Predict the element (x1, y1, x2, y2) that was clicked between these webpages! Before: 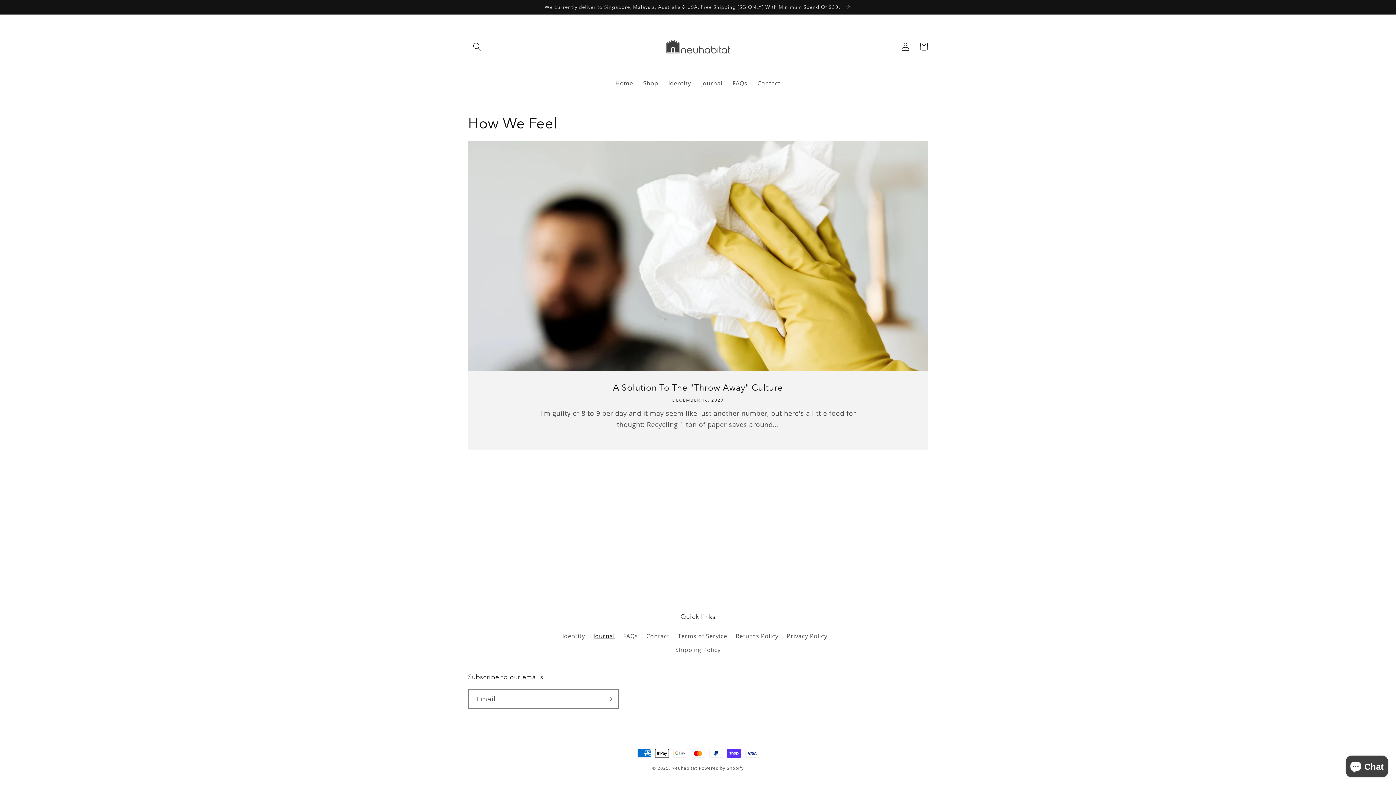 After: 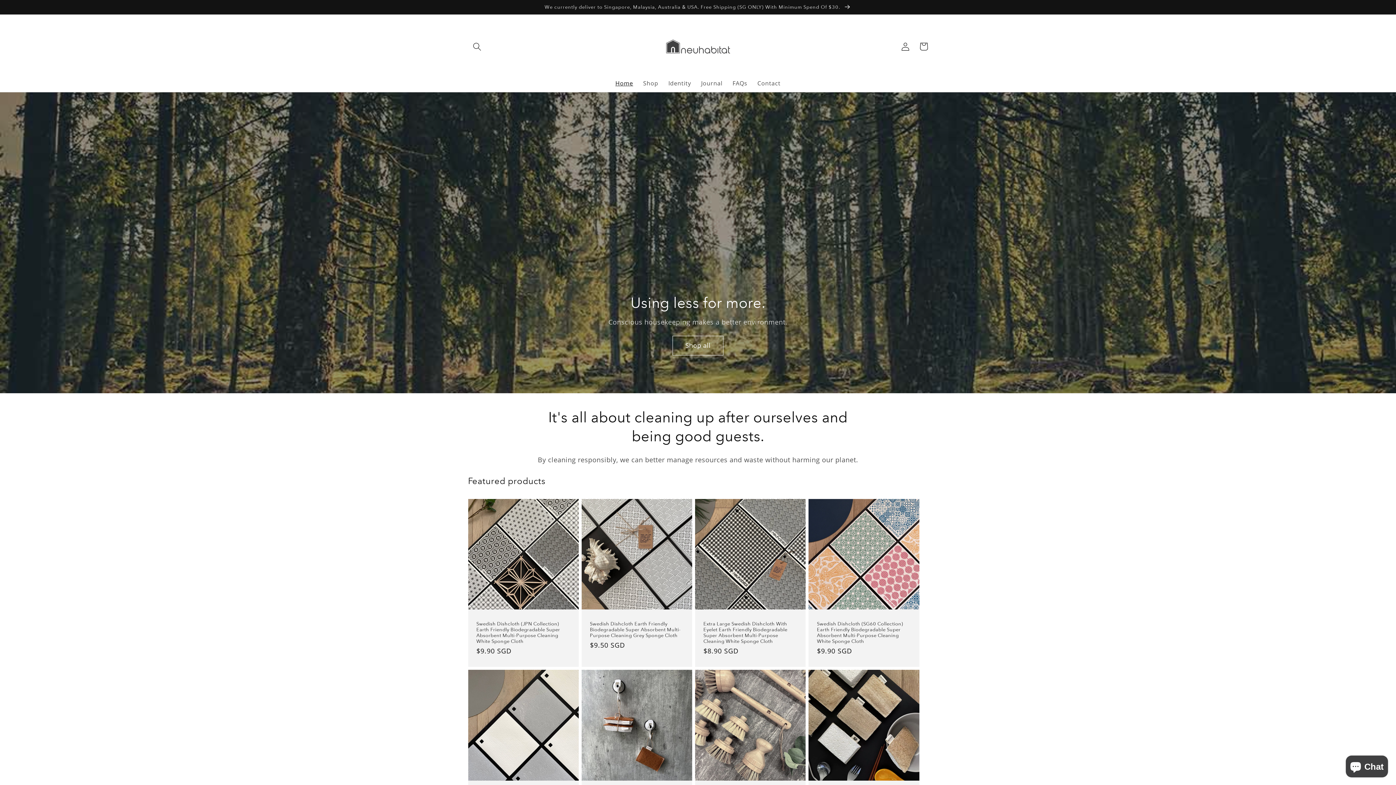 Action: bbox: (671, 765, 697, 771) label: Neuhabitat